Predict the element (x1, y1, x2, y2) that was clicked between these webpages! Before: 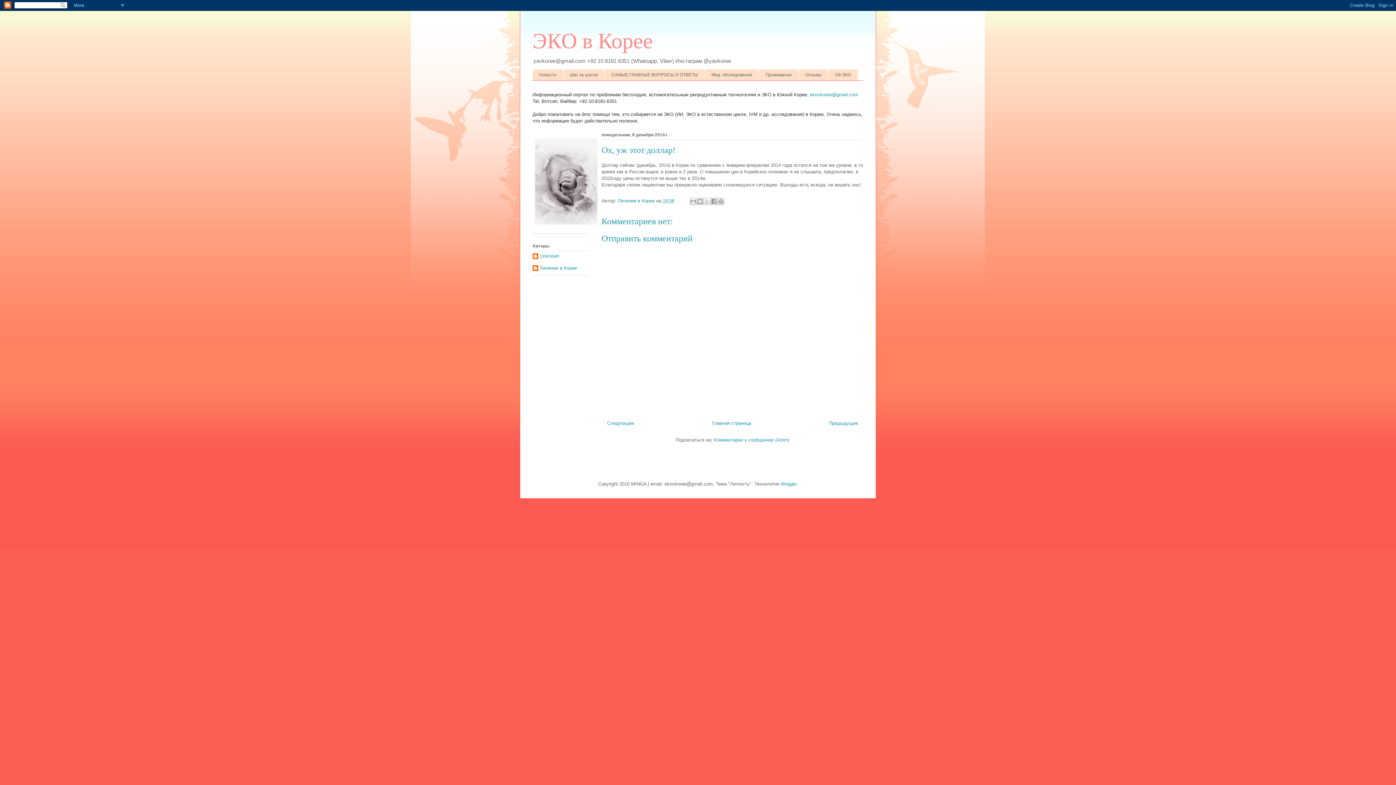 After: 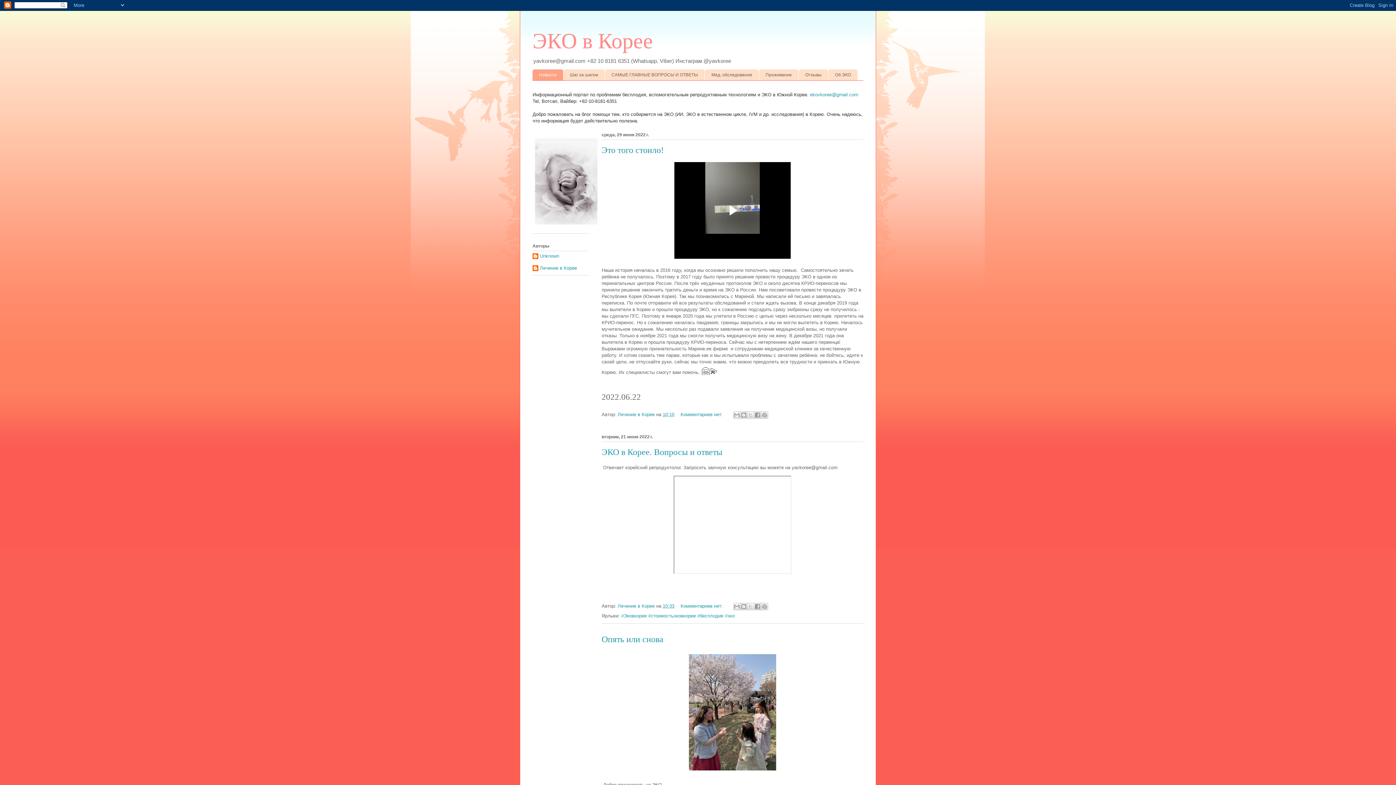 Action: bbox: (532, 29, 653, 53) label: ЭКО в Корее